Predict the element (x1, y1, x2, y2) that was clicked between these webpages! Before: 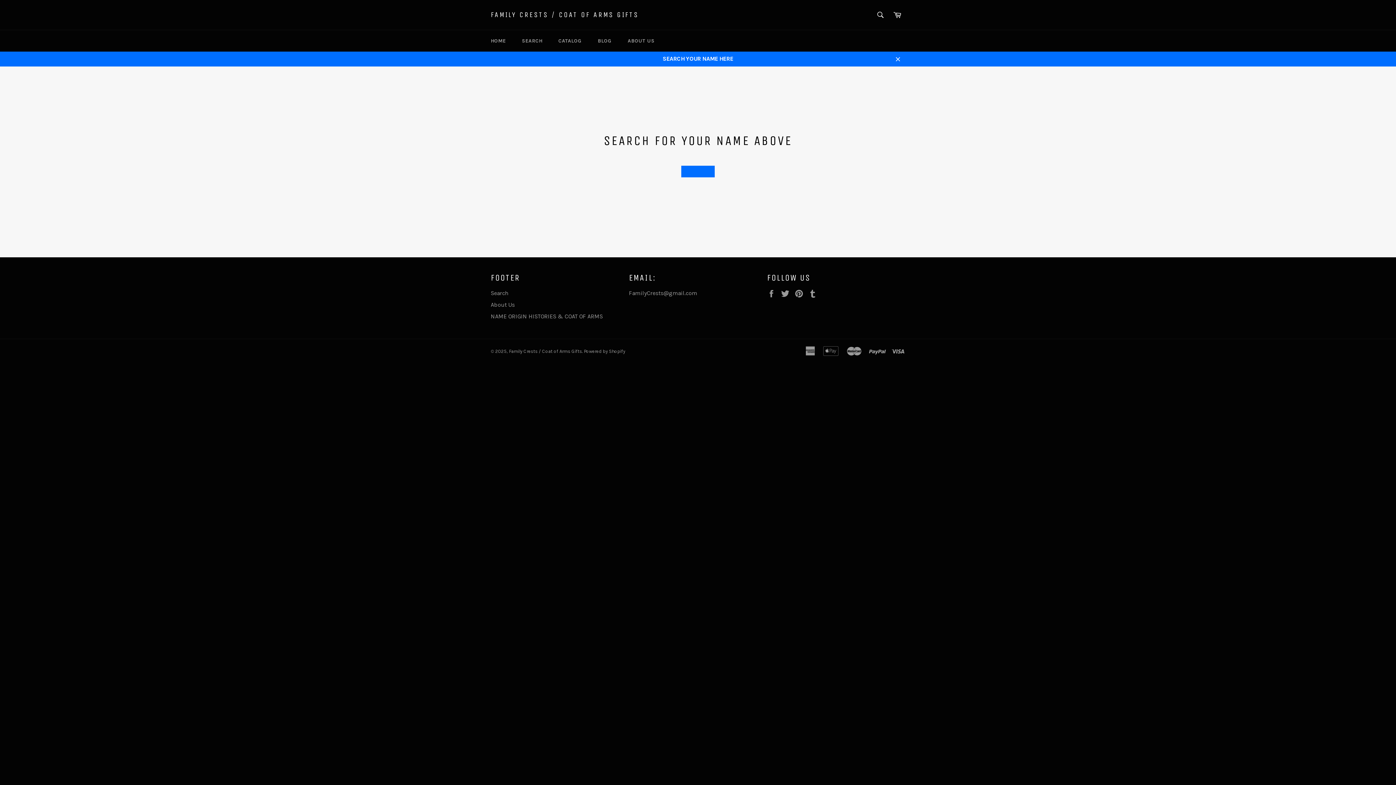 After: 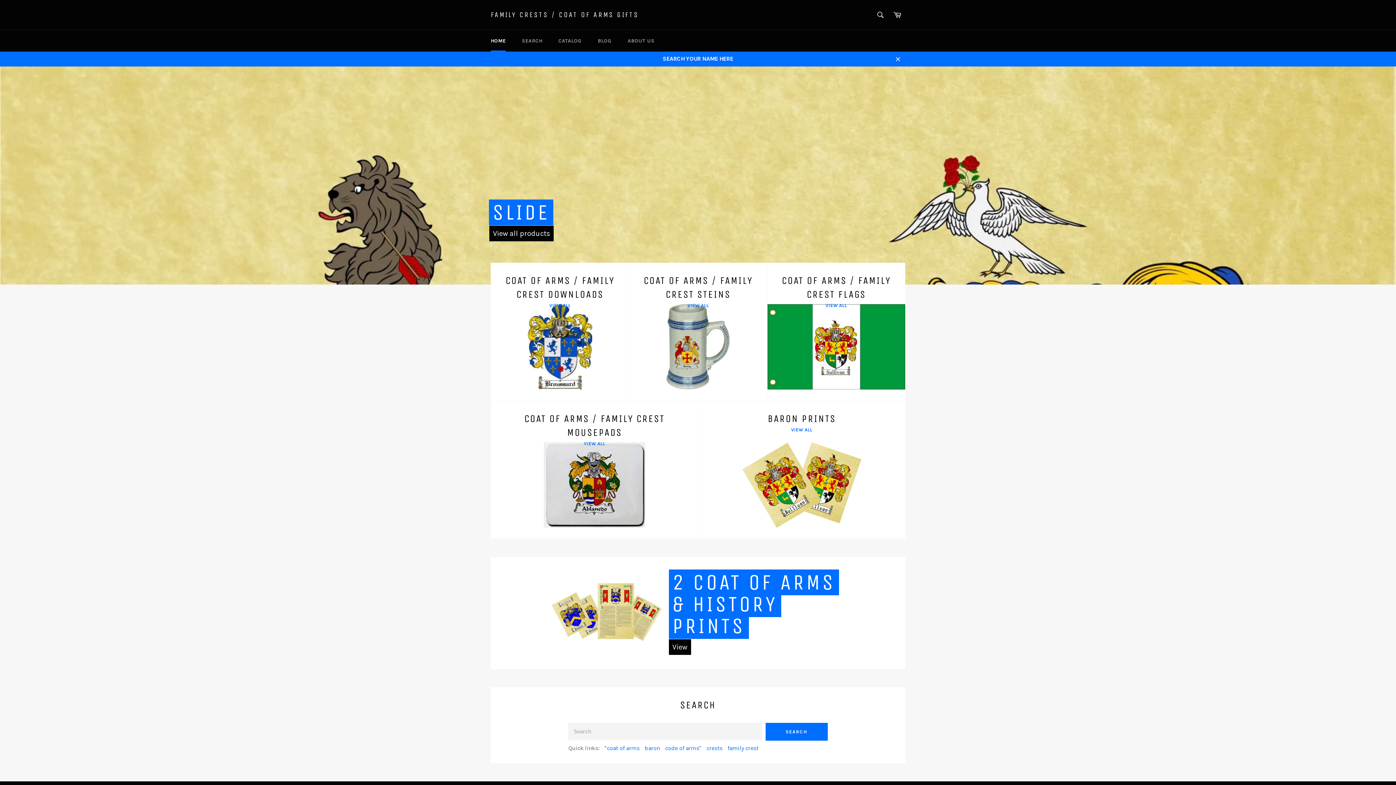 Action: label: FAMILY CRESTS / COAT OF ARMS GIFTS bbox: (490, 9, 639, 19)